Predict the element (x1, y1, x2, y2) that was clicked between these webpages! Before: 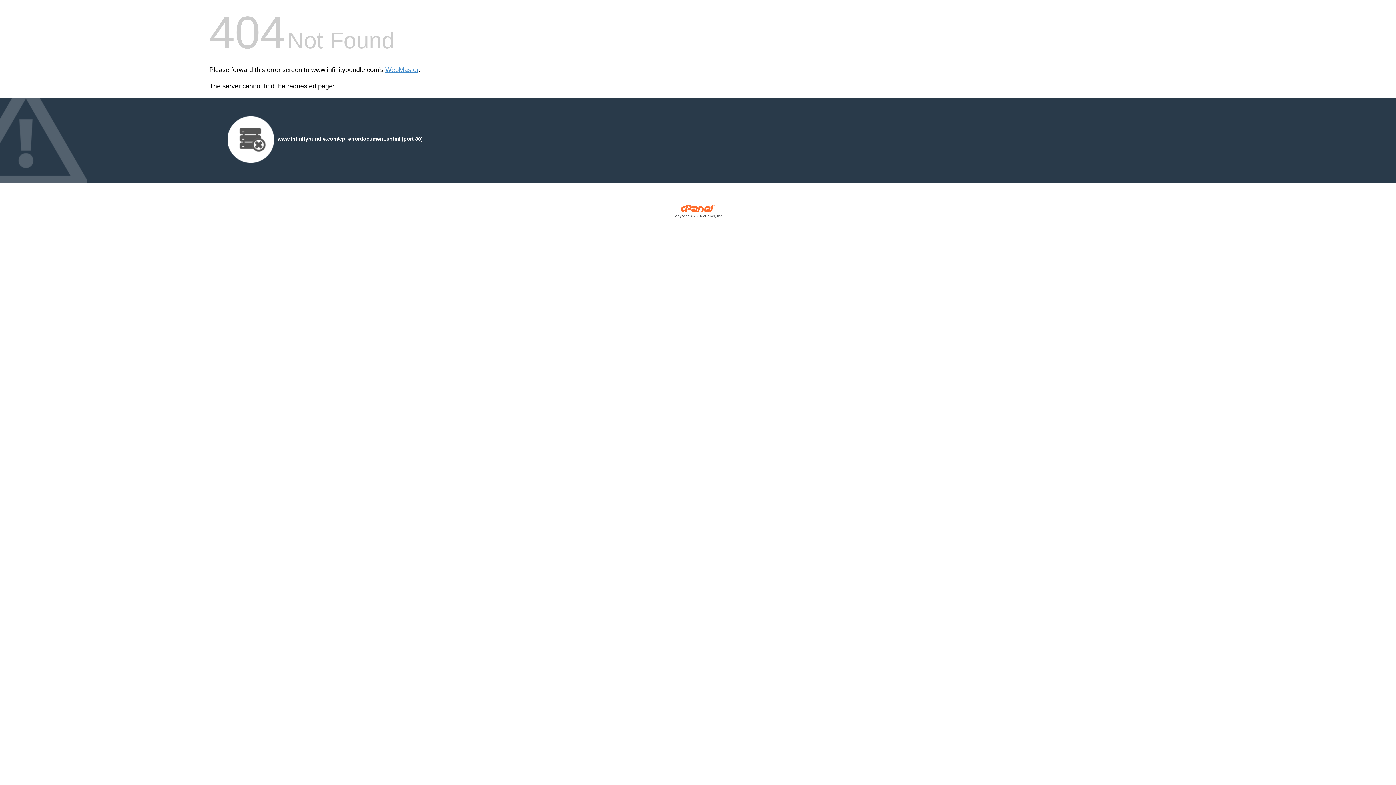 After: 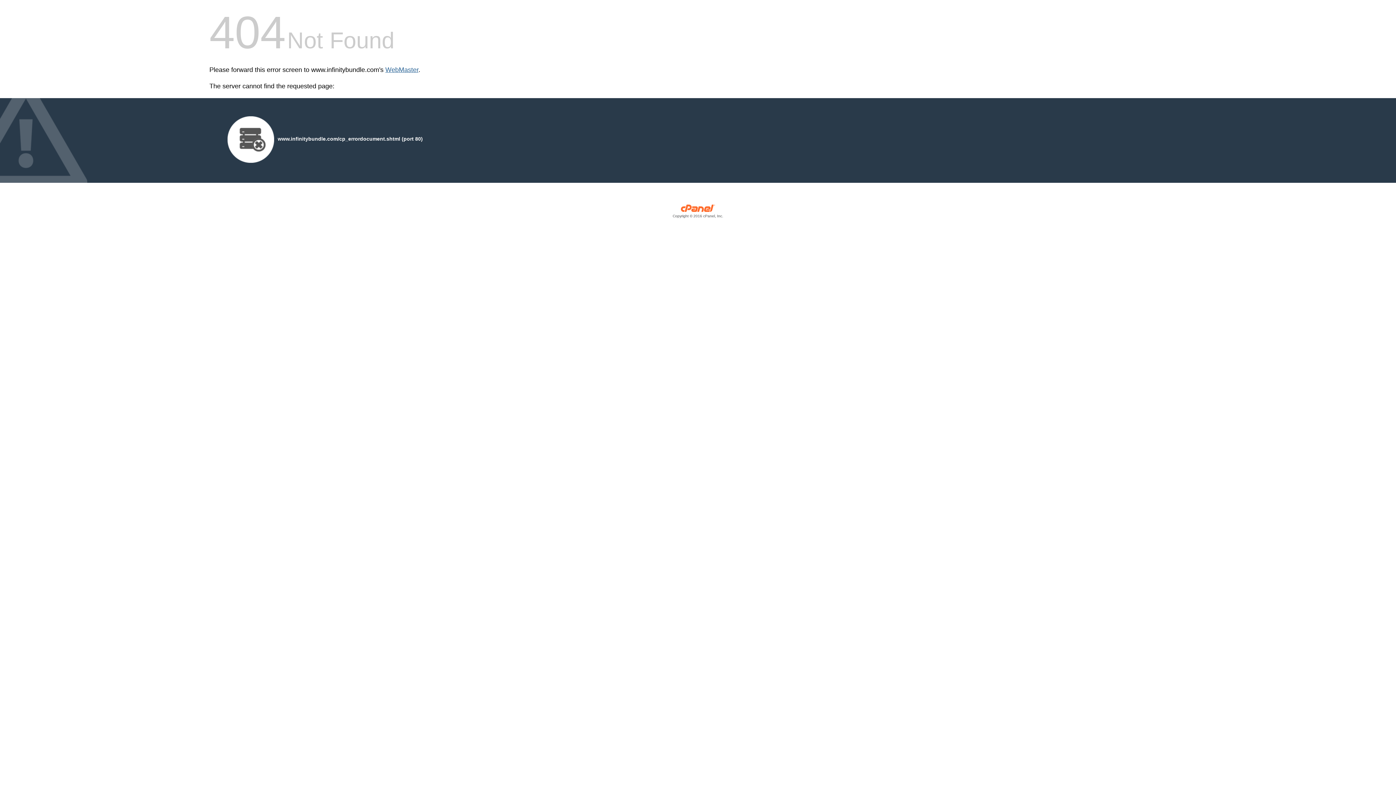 Action: label: WebMaster bbox: (385, 66, 418, 73)